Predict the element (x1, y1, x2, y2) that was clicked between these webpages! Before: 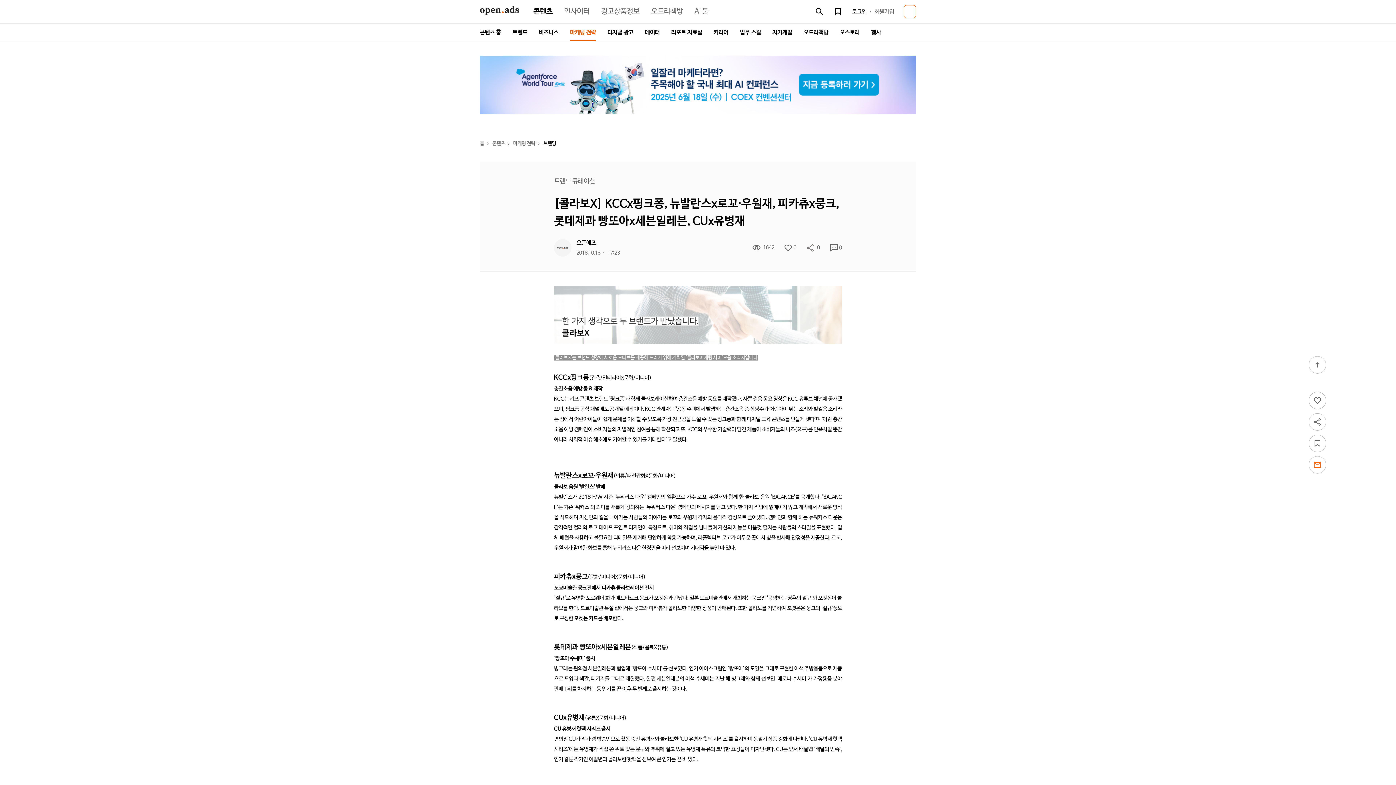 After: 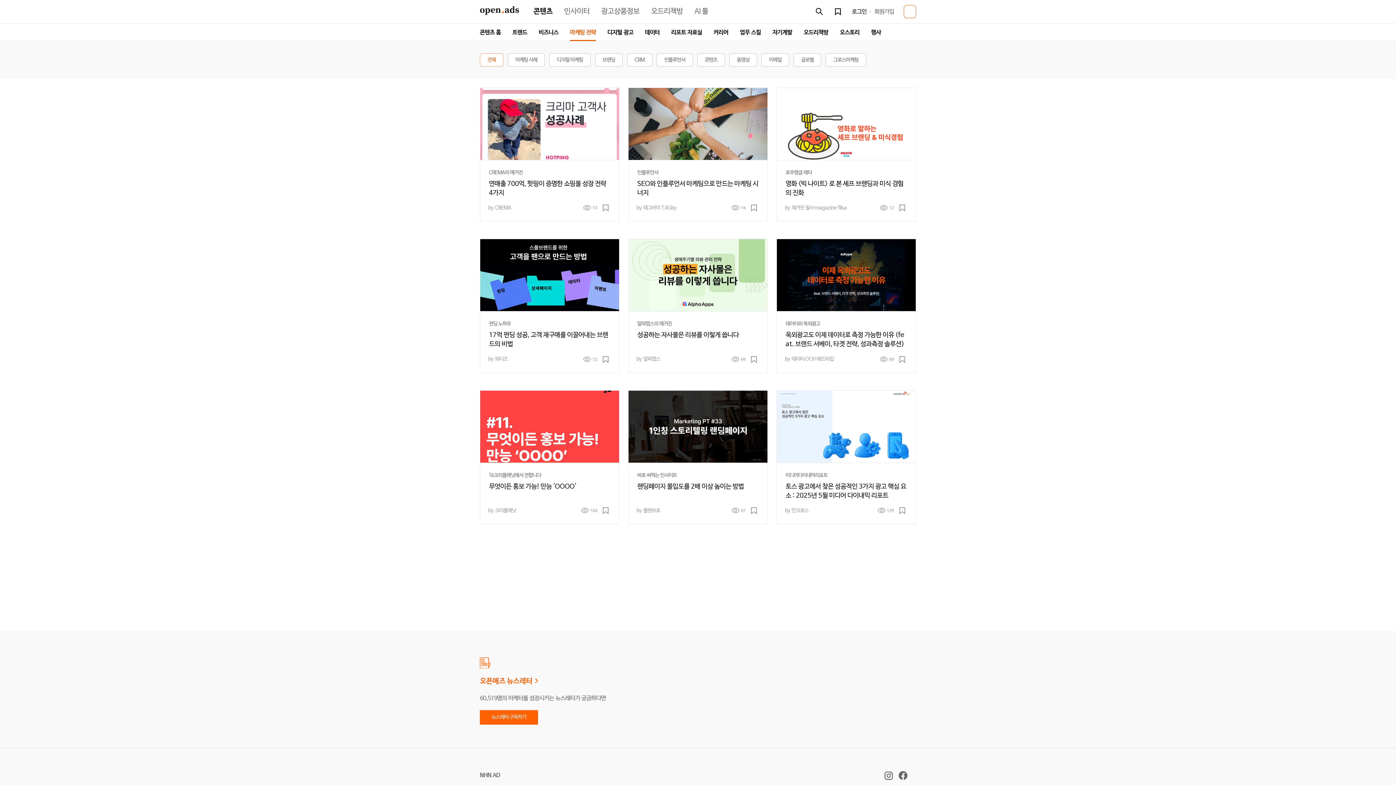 Action: bbox: (513, 141, 542, 146) label: 마케팅 전략